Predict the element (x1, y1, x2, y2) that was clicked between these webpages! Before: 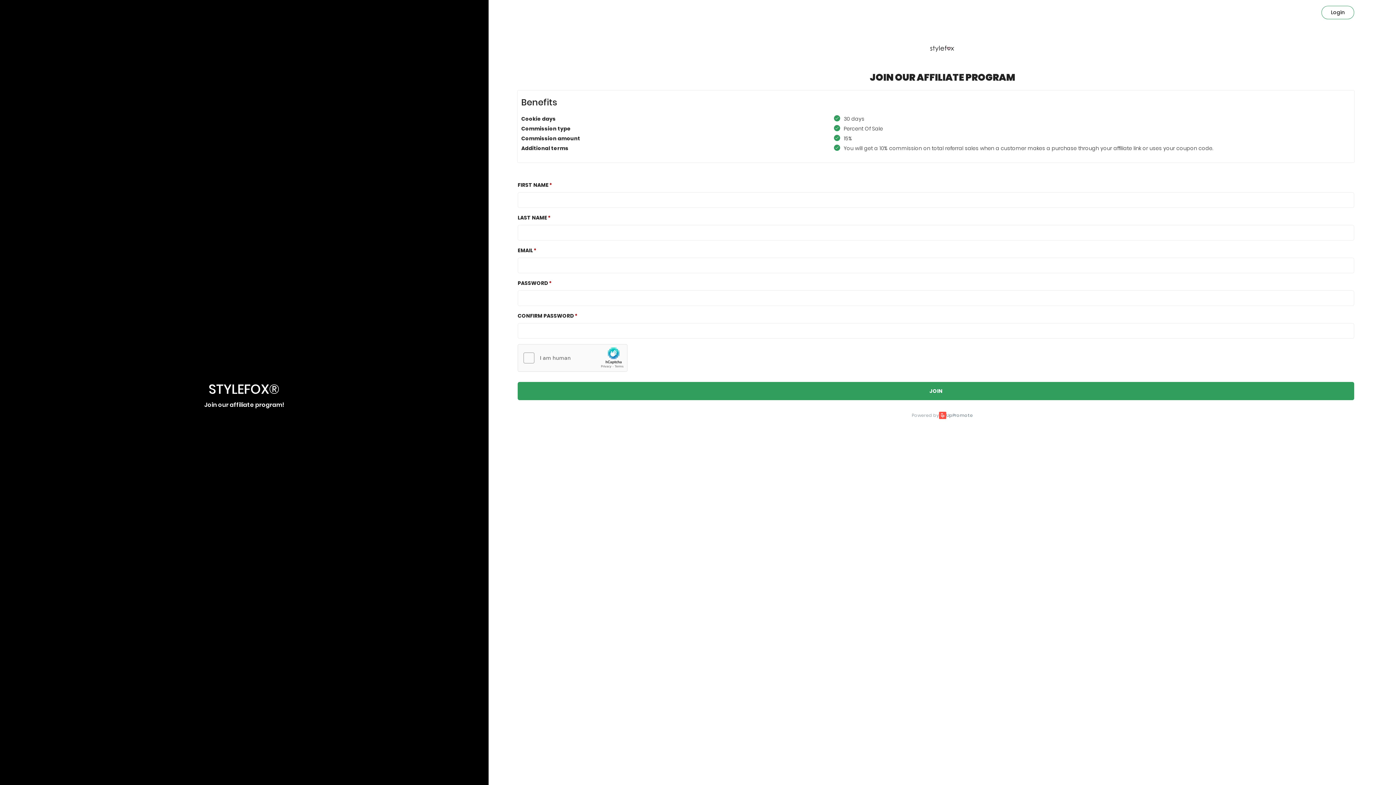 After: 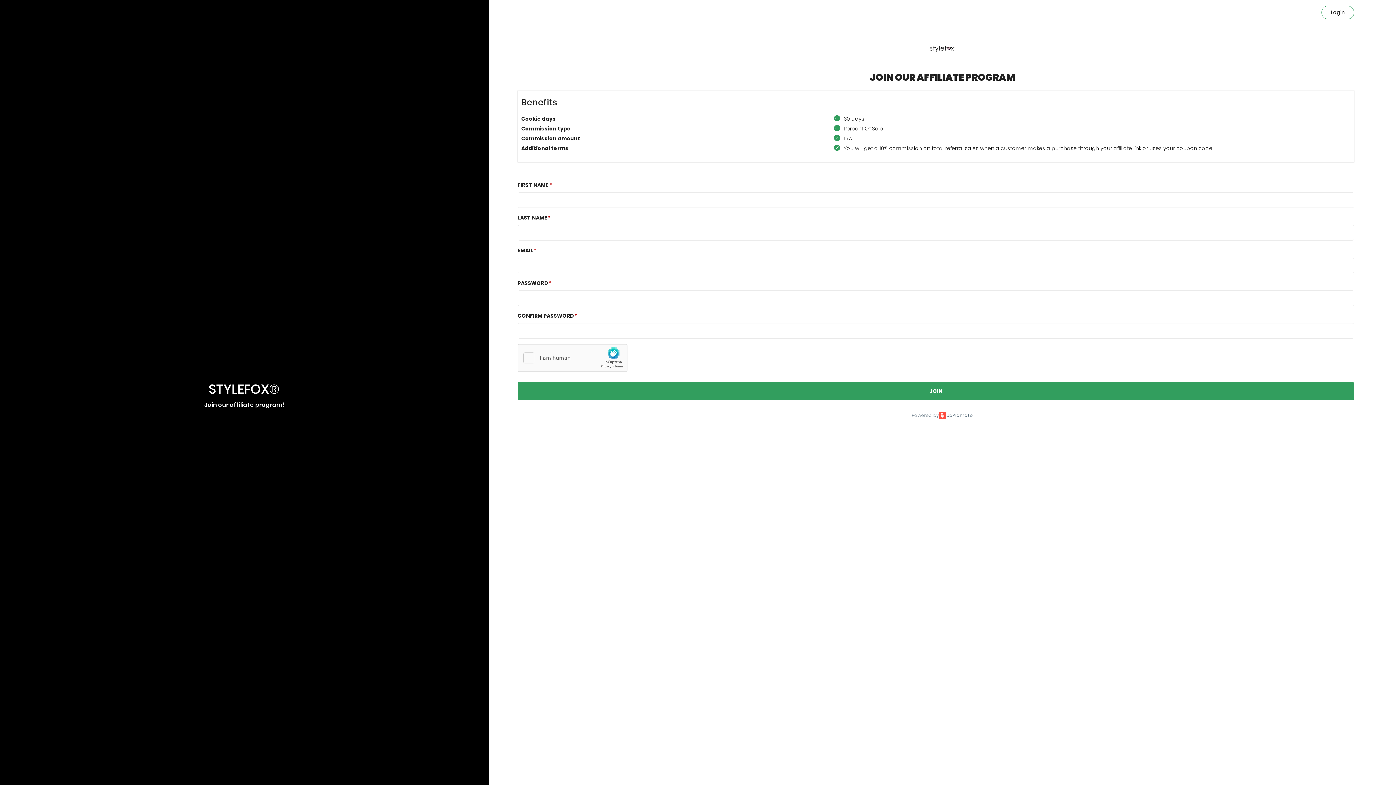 Action: bbox: (924, 44, 960, 51)